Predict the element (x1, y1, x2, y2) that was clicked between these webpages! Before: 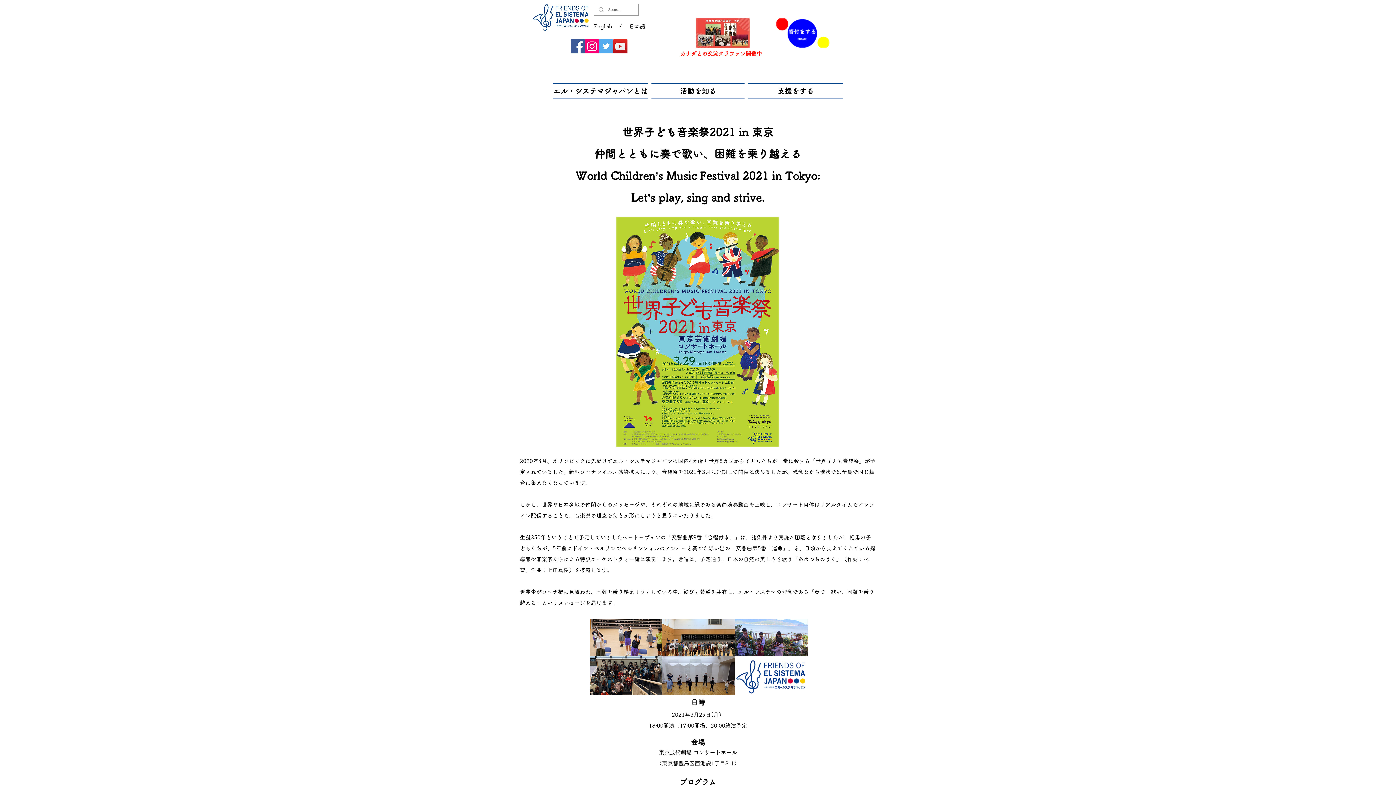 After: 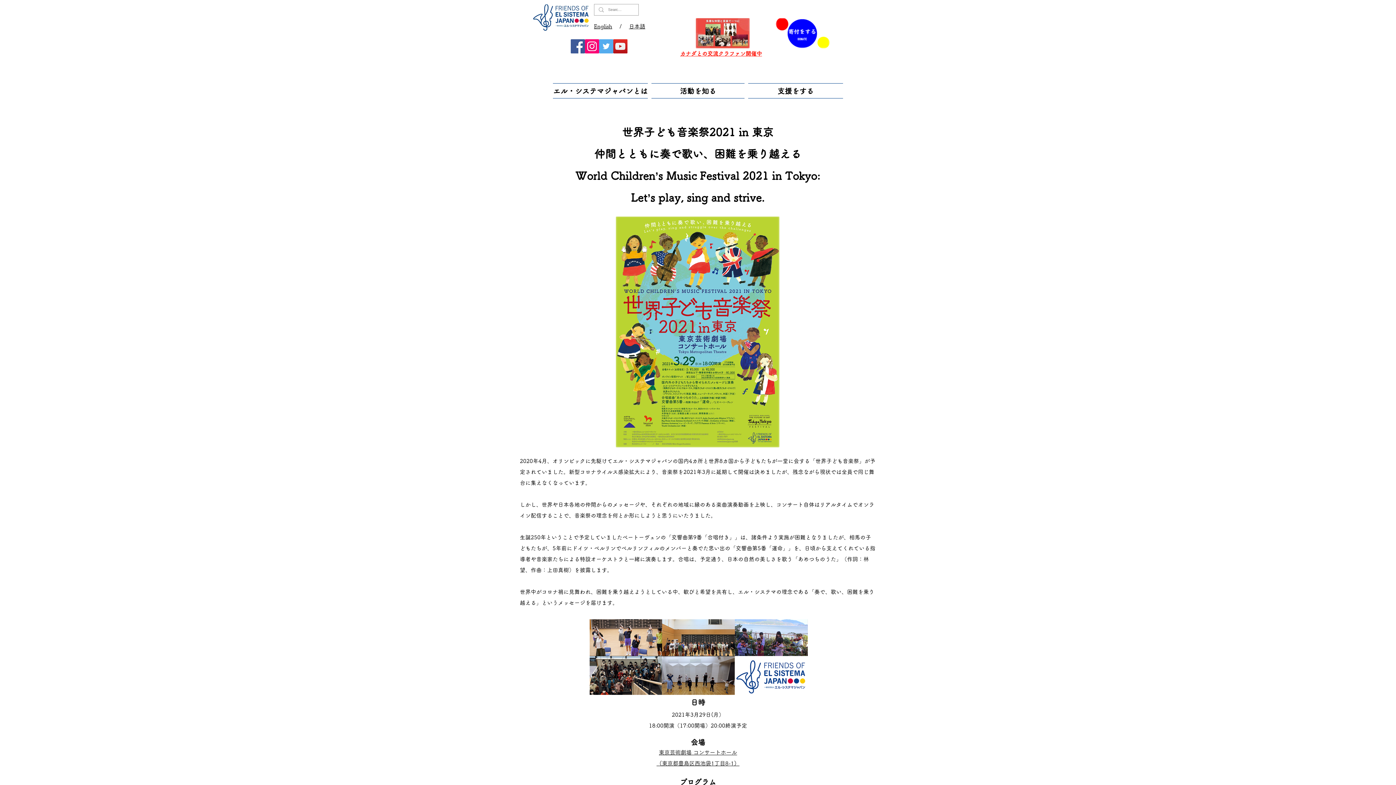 Action: label: Twitter bbox: (599, 39, 613, 53)